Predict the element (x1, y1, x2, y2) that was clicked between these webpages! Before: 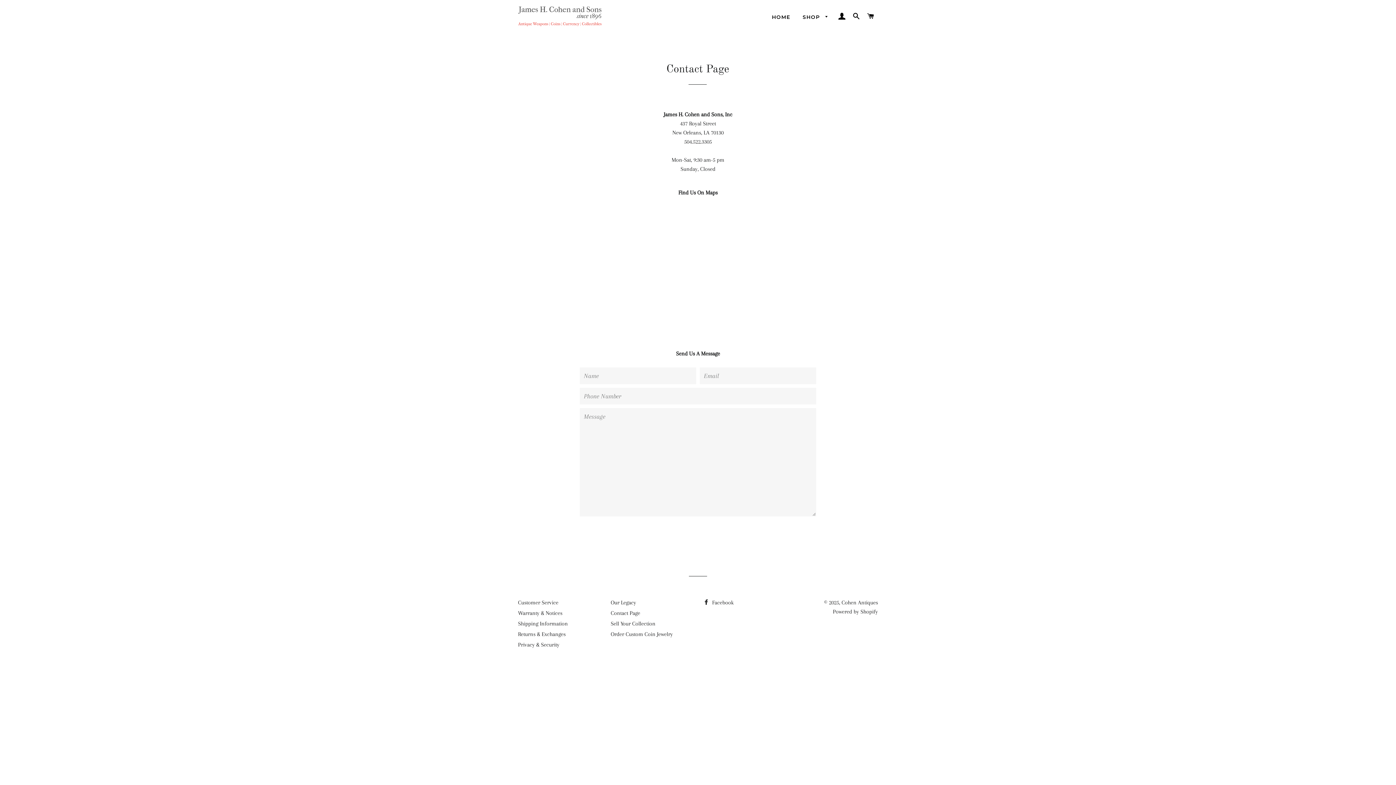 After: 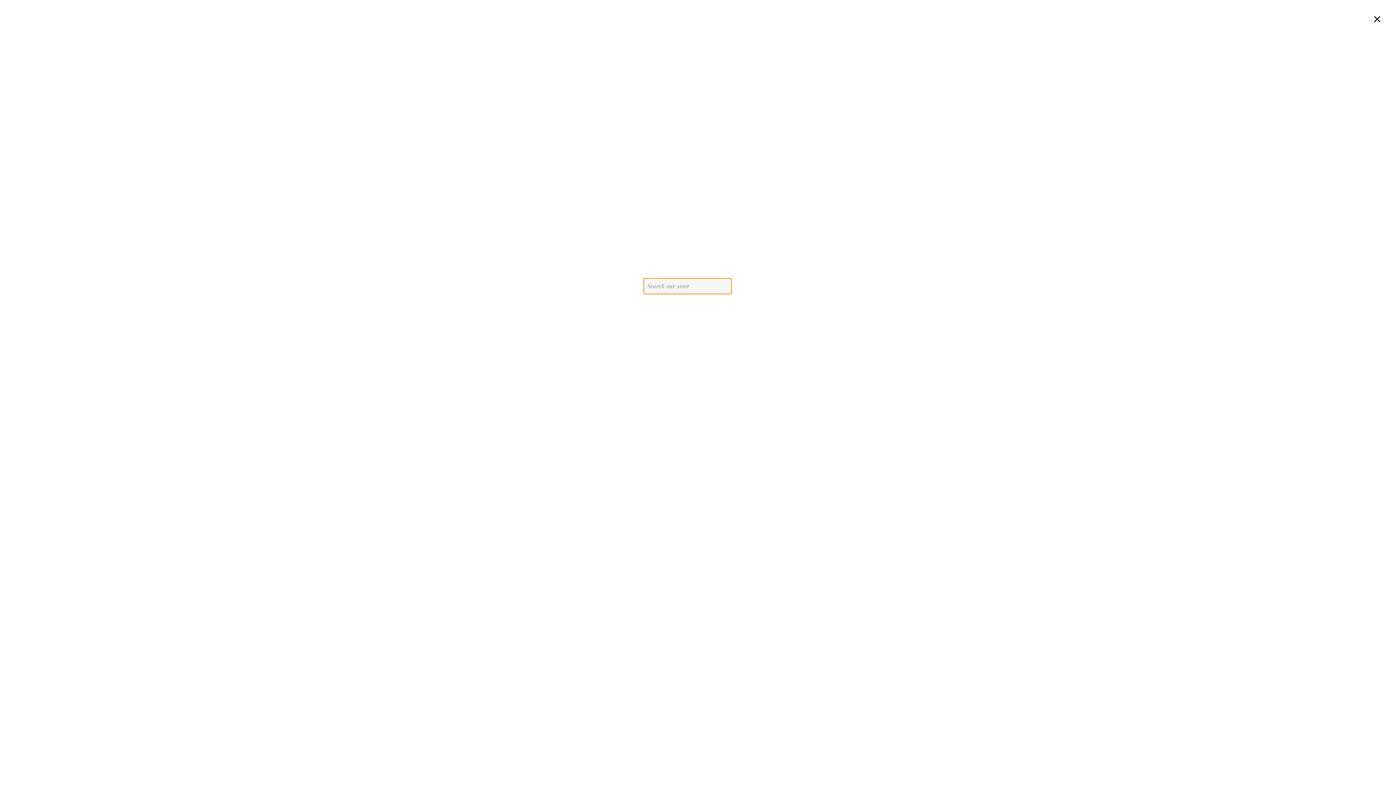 Action: label: SEARCH bbox: (850, 5, 863, 27)